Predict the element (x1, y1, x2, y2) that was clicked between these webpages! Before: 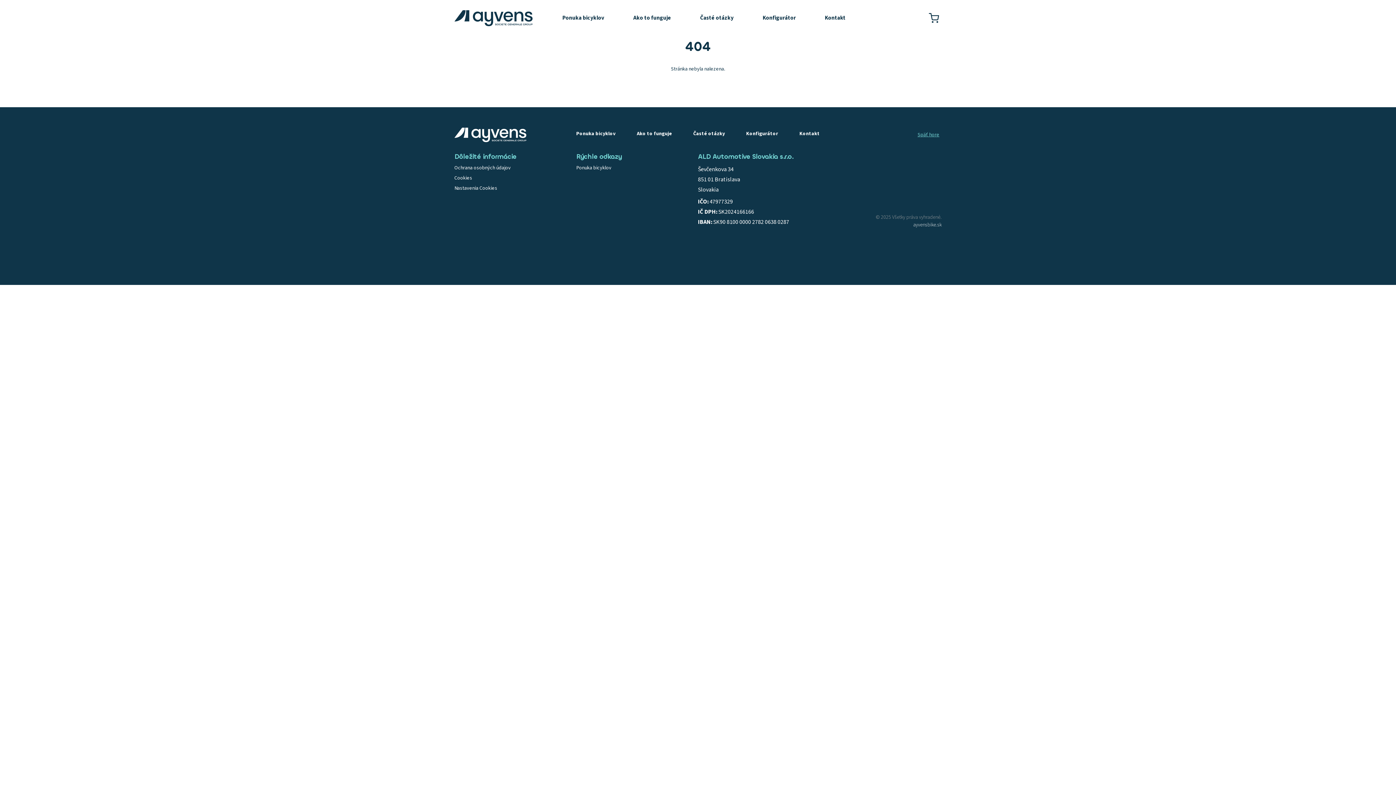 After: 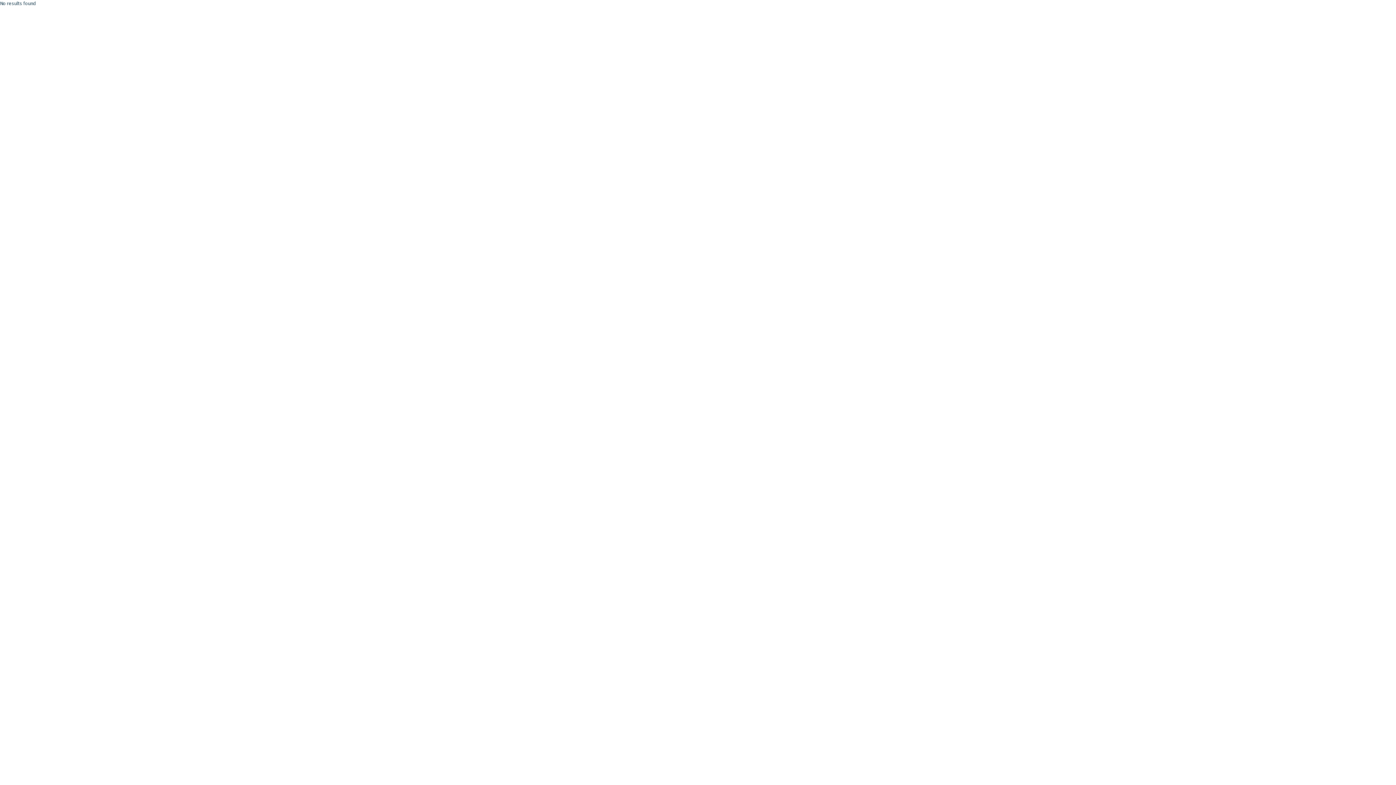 Action: bbox: (454, 127, 576, 142)